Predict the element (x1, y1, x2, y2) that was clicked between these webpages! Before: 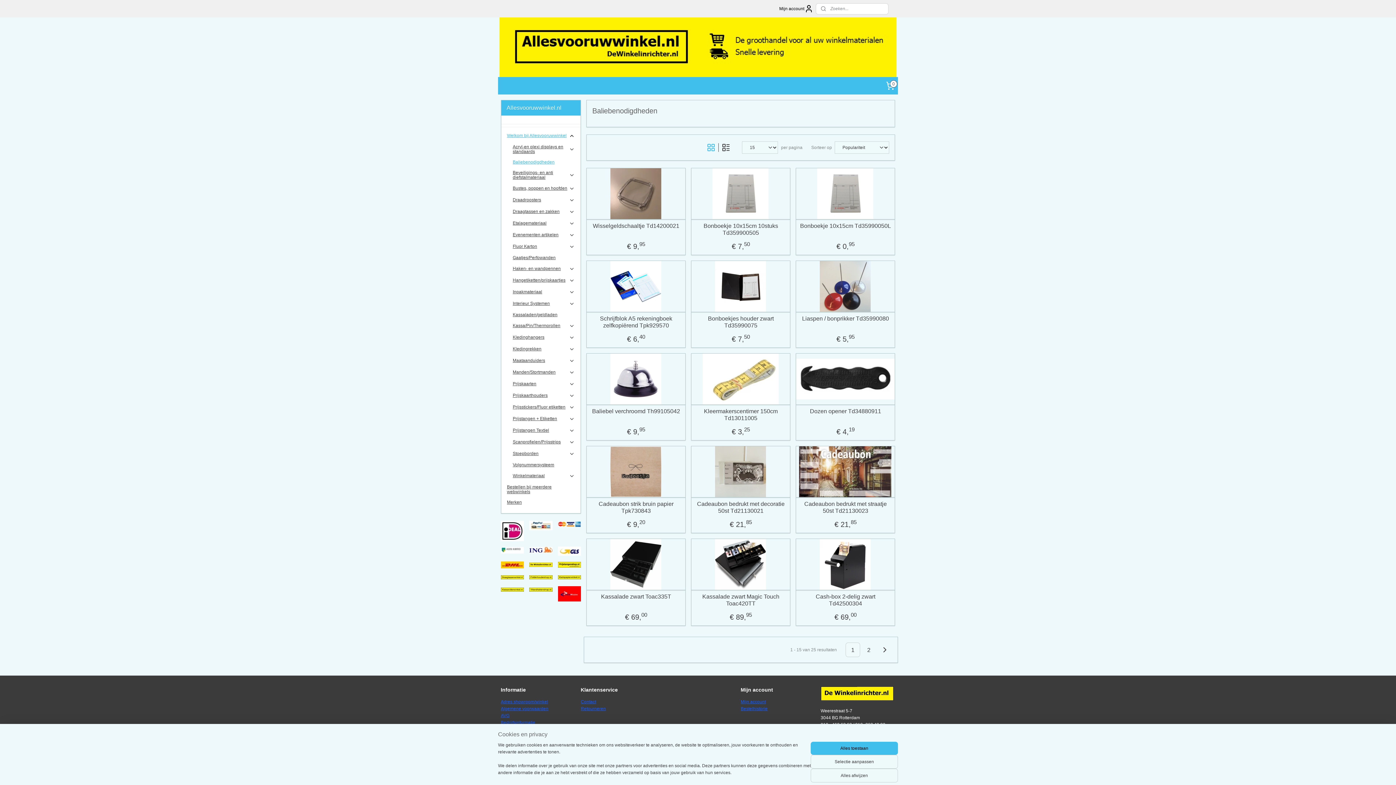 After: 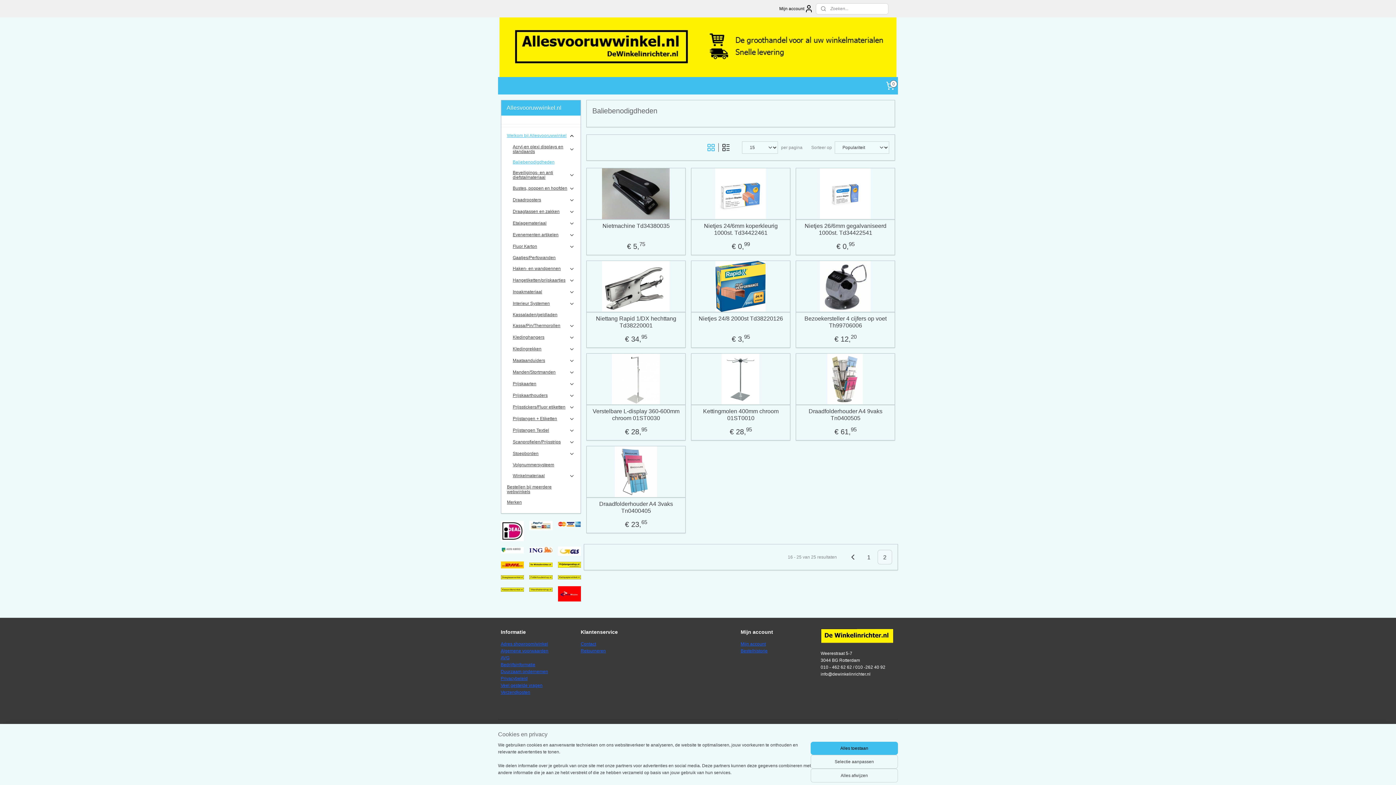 Action: bbox: (877, 642, 892, 657)